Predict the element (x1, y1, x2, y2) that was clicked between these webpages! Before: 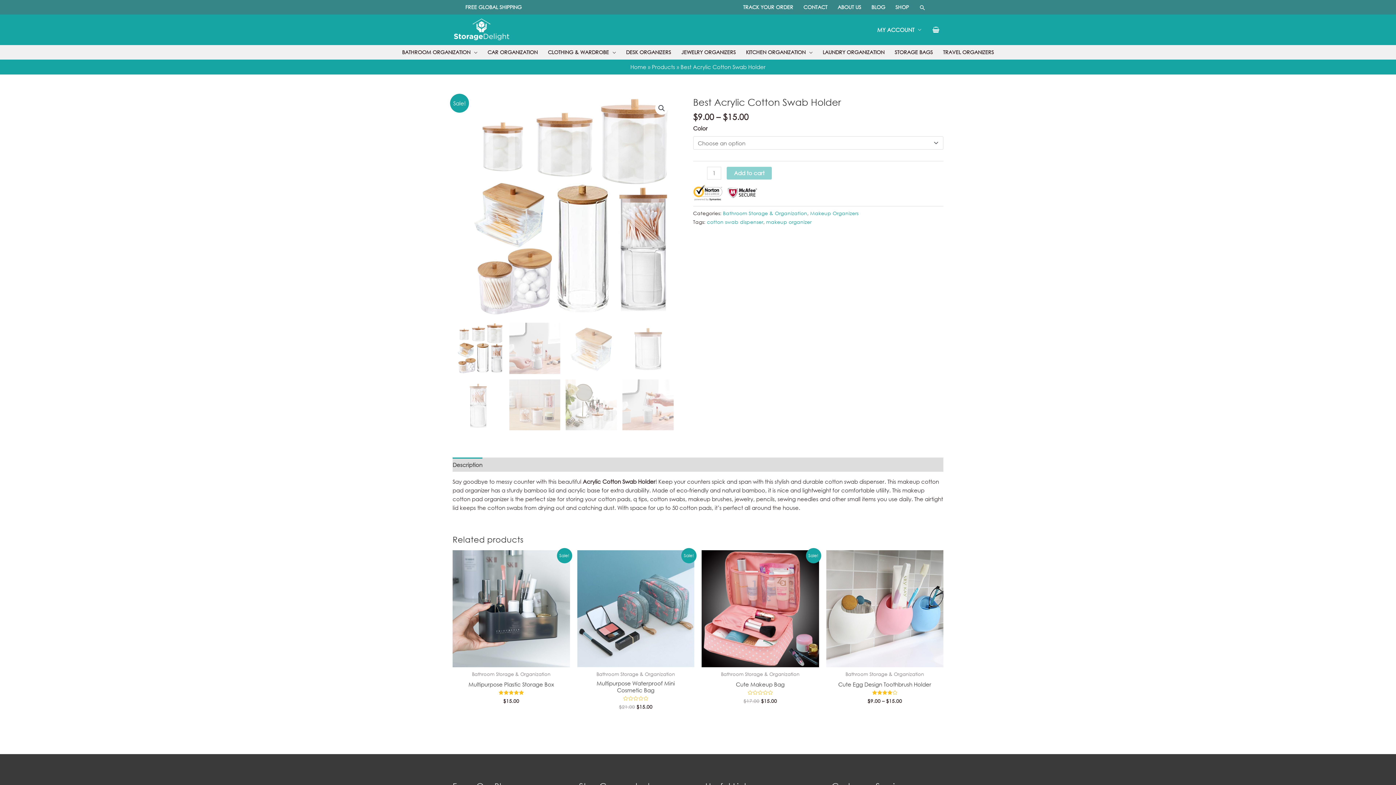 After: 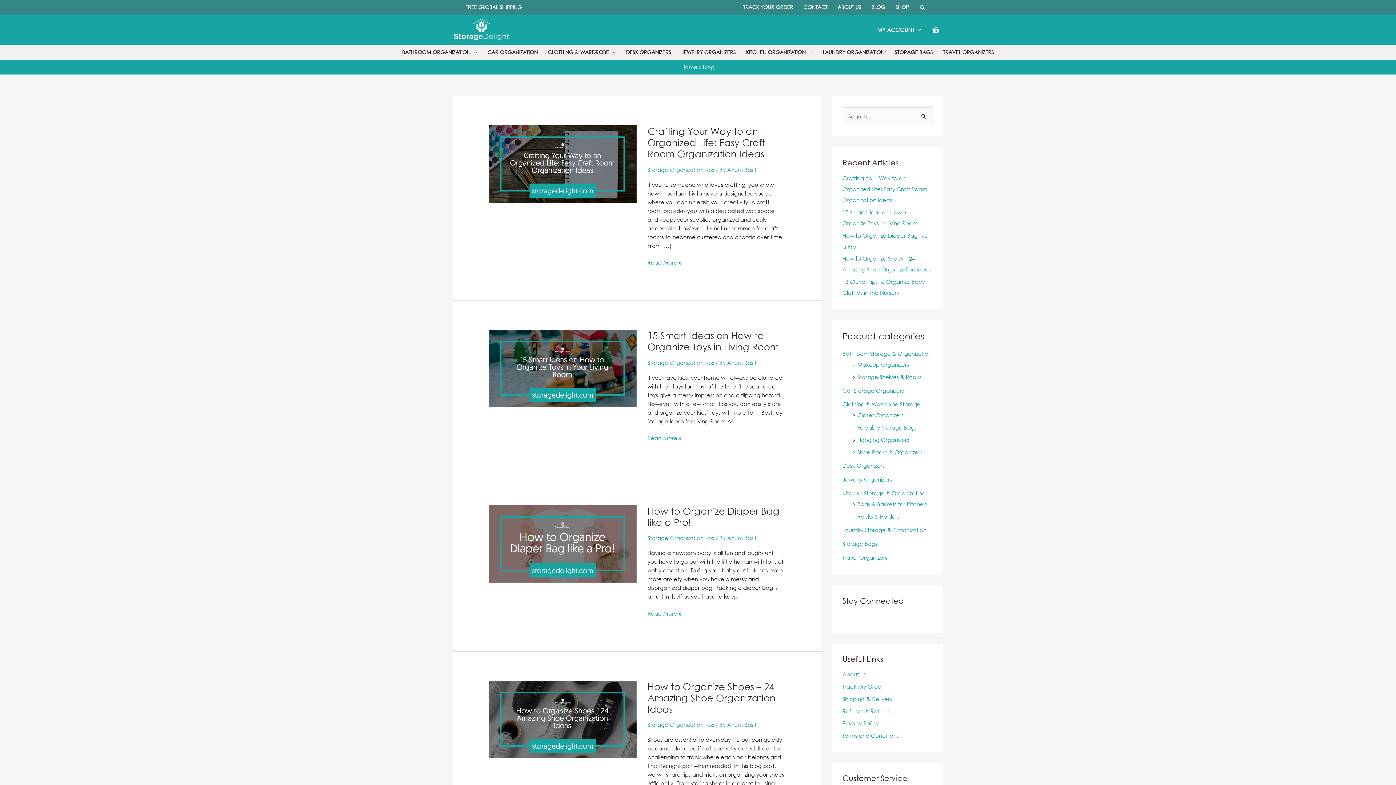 Action: bbox: (866, 0, 890, 14) label: BLOG